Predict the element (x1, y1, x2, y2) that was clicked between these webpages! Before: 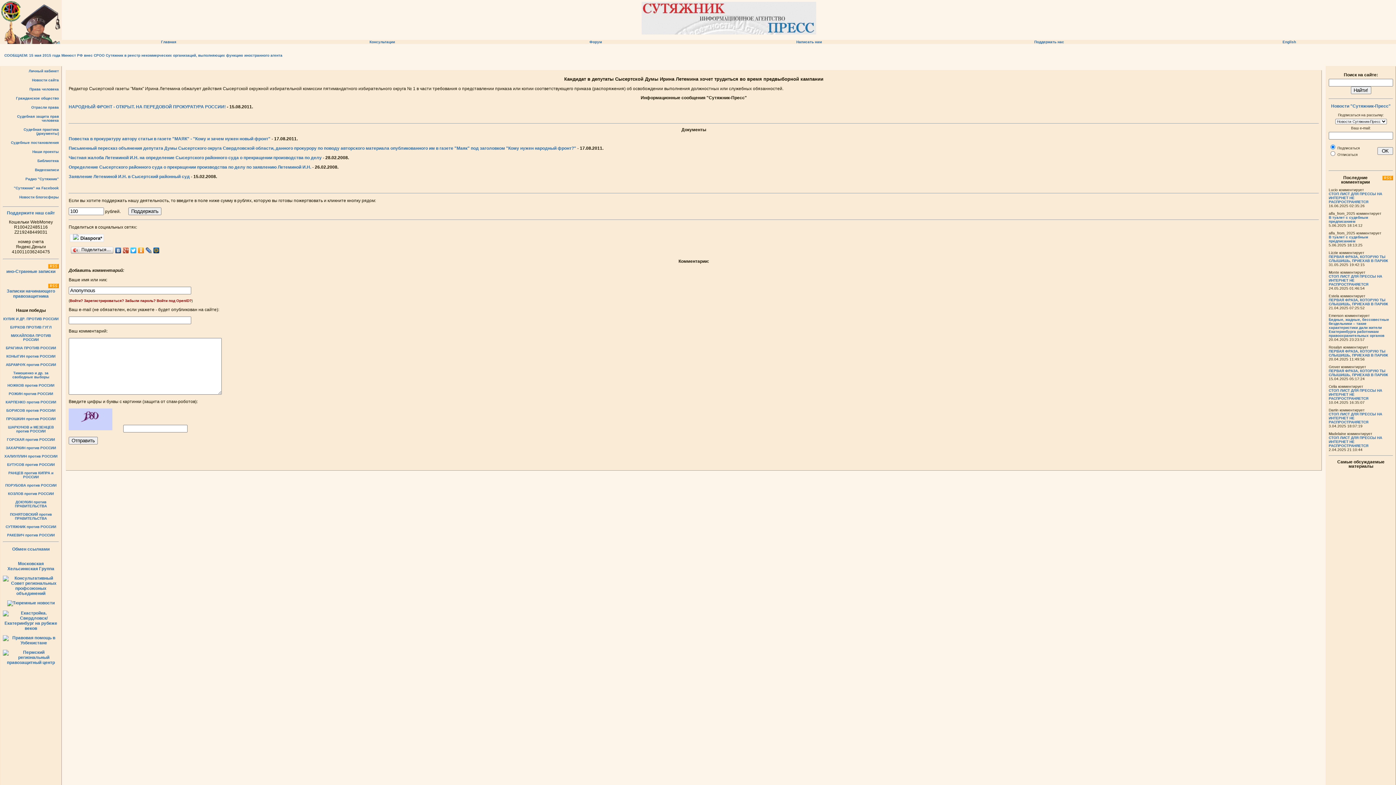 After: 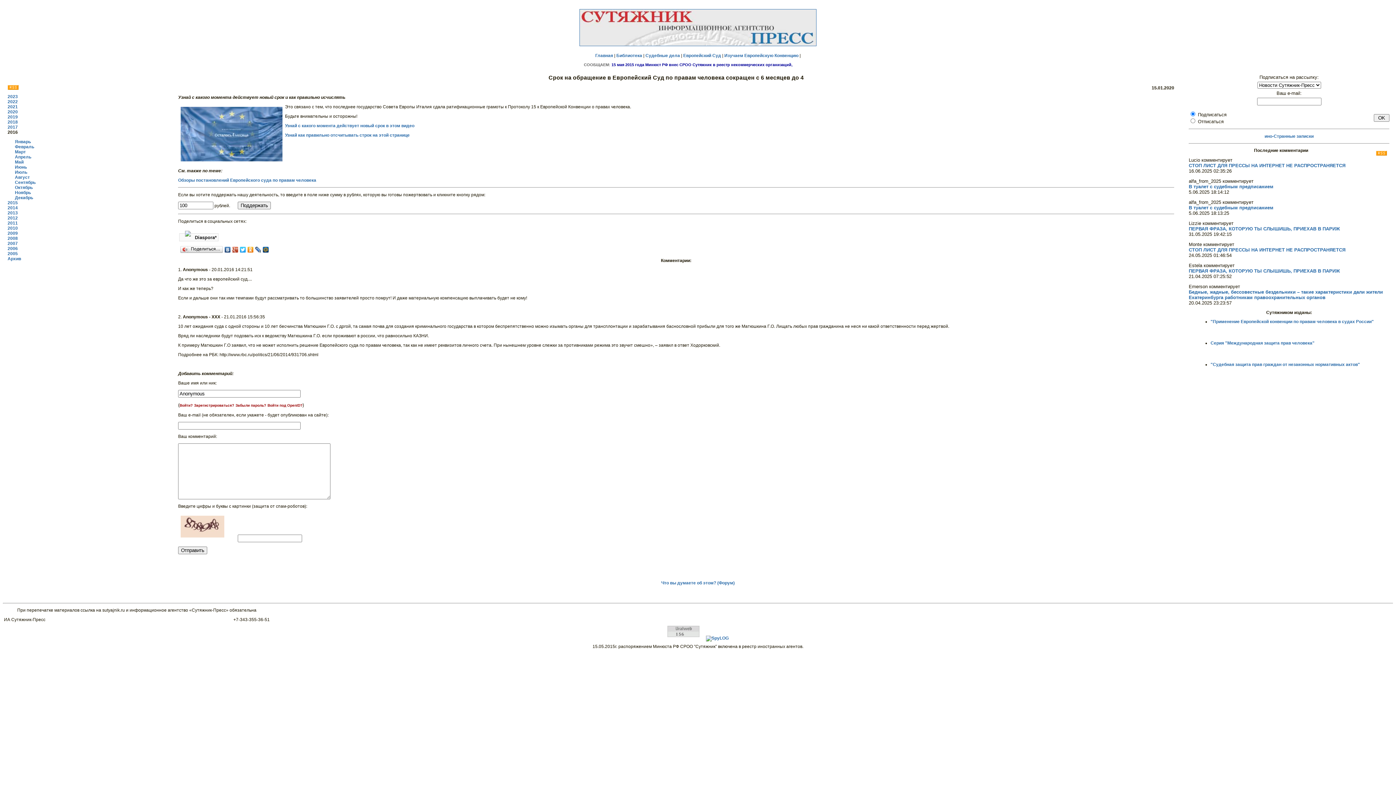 Action: label: КУЛИК И ДР. ПРОТИВ РОССИИ bbox: (3, 317, 58, 321)